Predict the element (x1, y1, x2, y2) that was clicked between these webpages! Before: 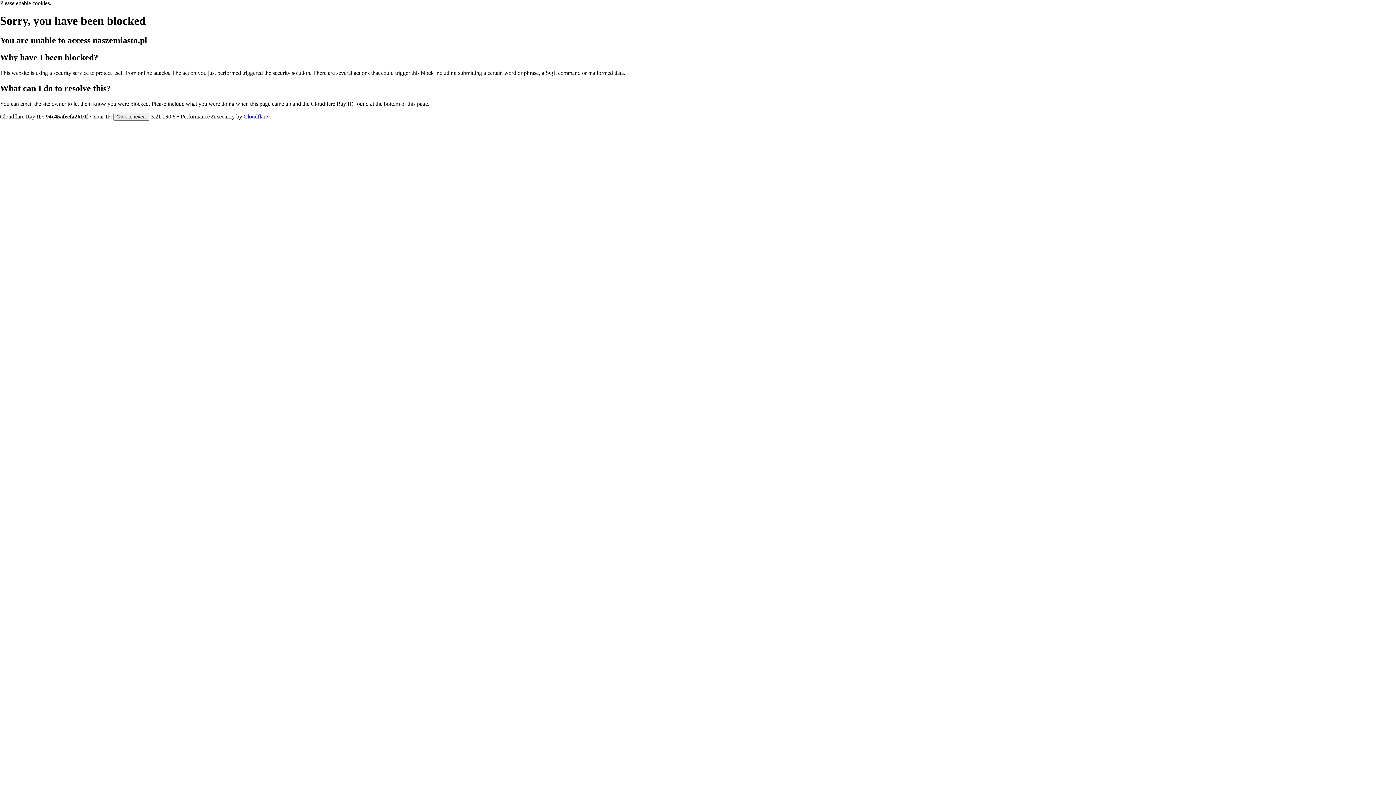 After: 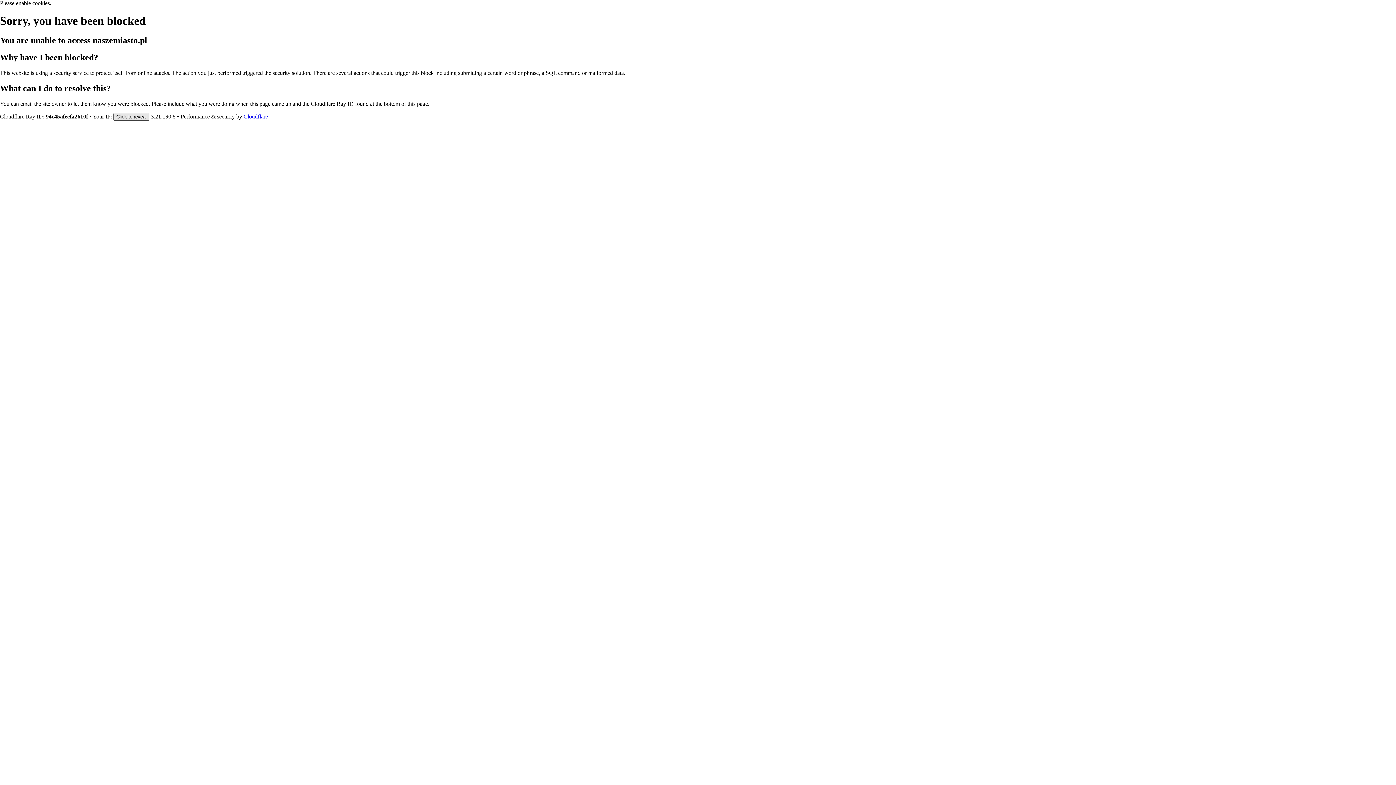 Action: bbox: (113, 112, 149, 120) label: Click to reveal